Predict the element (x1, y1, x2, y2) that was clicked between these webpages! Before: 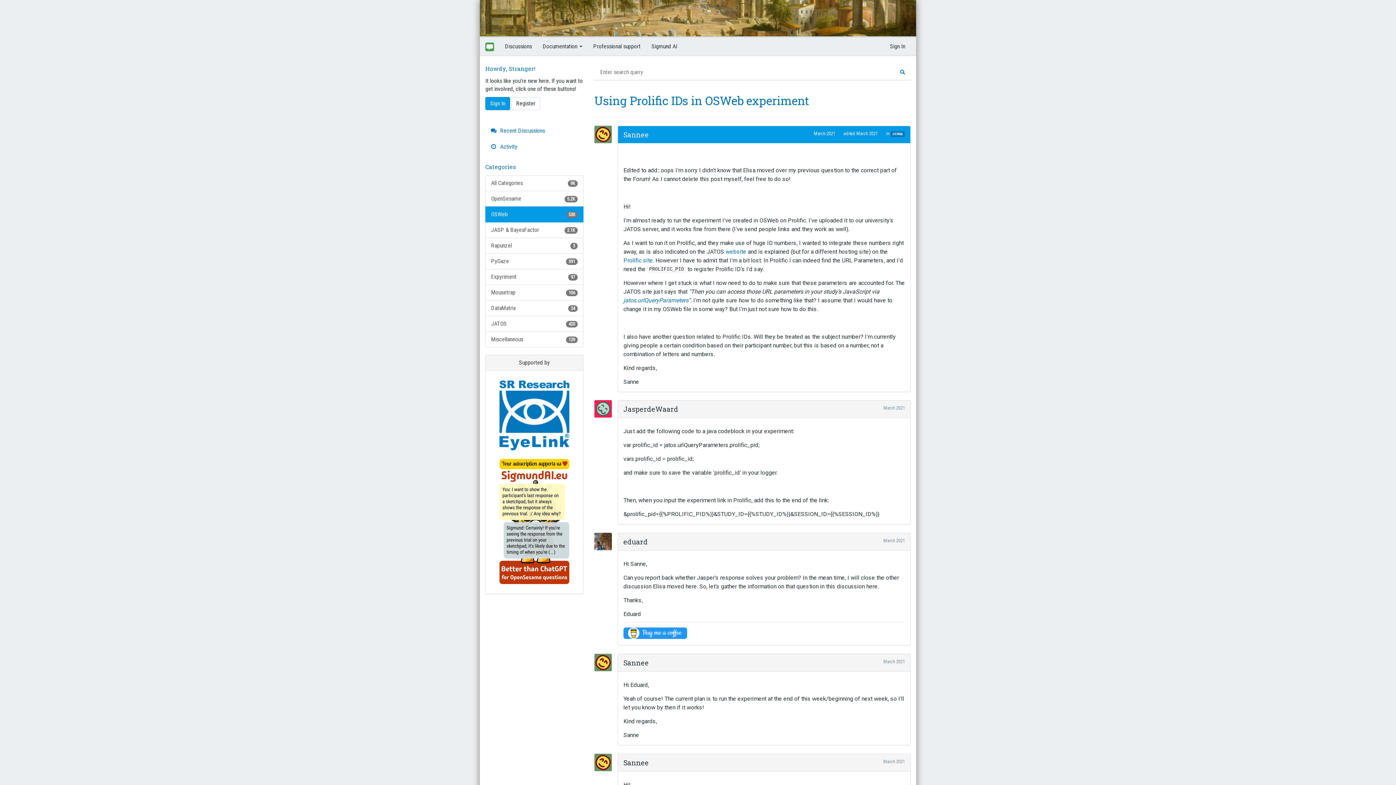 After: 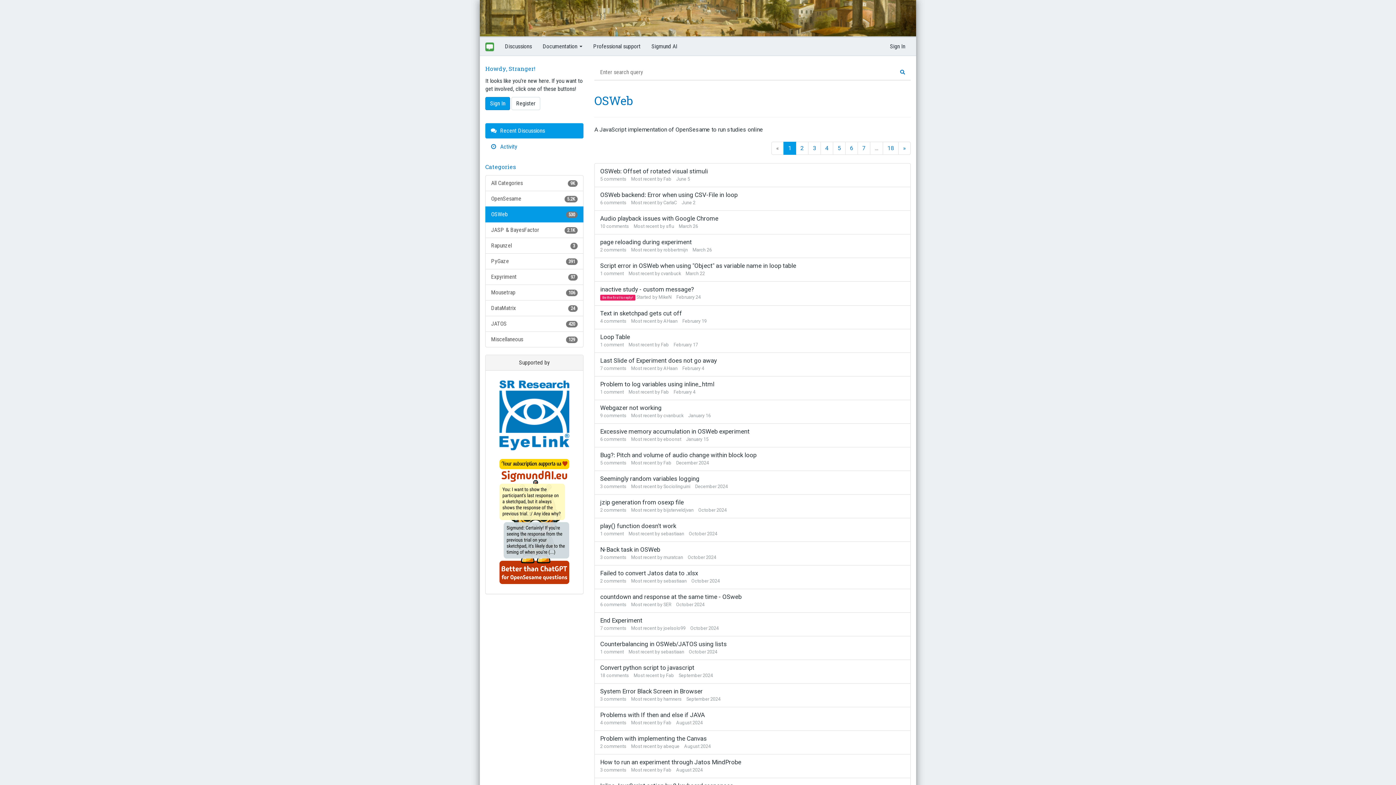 Action: label: 530
OSWeb bbox: (485, 206, 583, 222)